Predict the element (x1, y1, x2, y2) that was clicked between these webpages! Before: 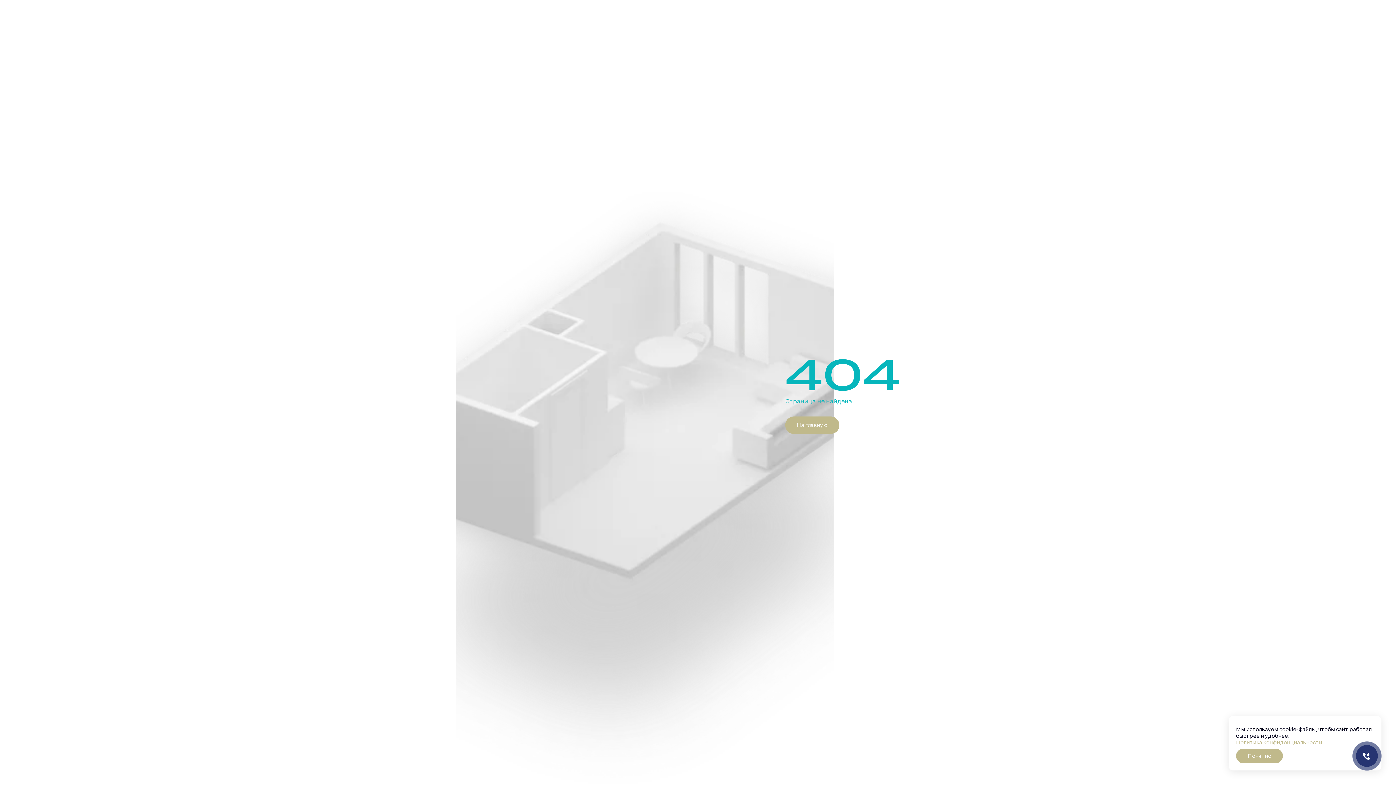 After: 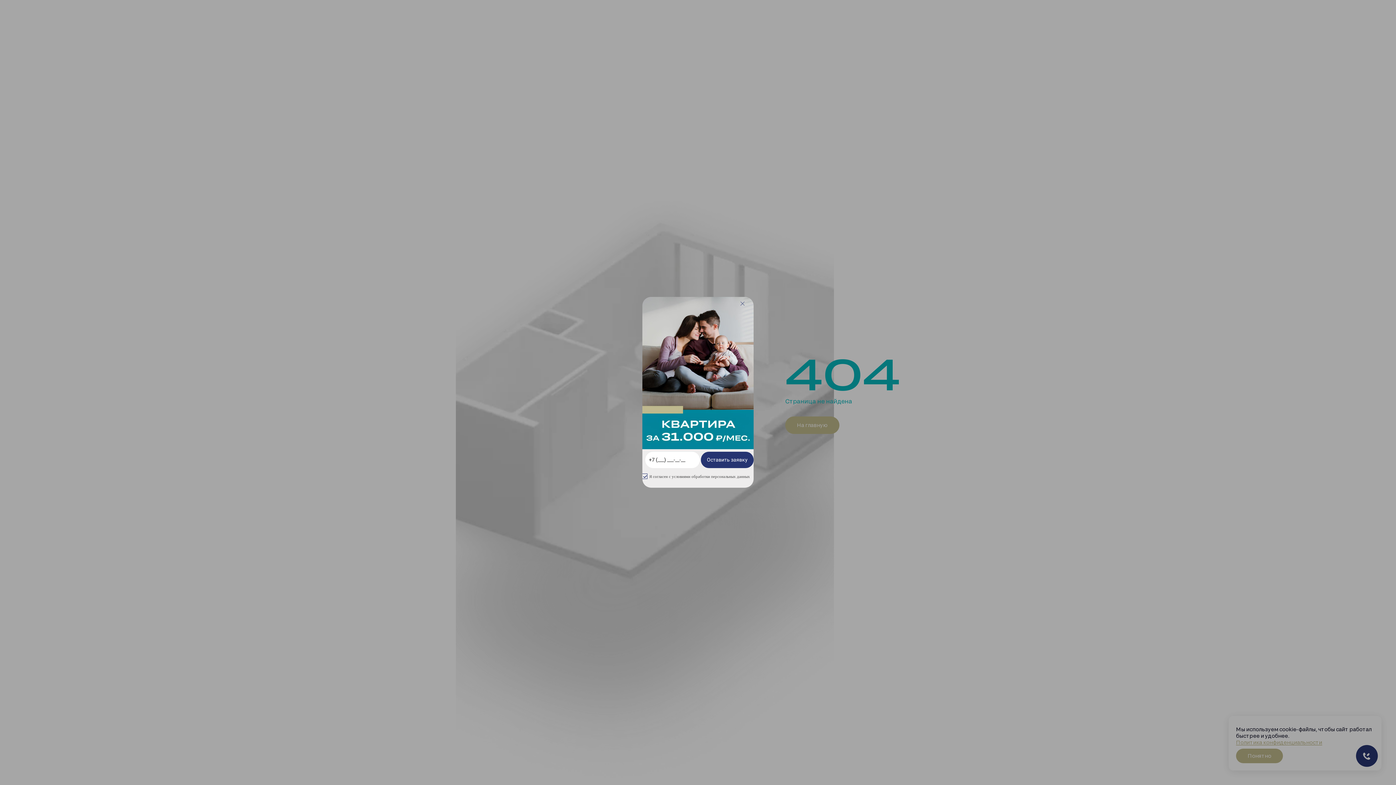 Action: label: Политика конфиденциальности bbox: (1236, 739, 1322, 745)